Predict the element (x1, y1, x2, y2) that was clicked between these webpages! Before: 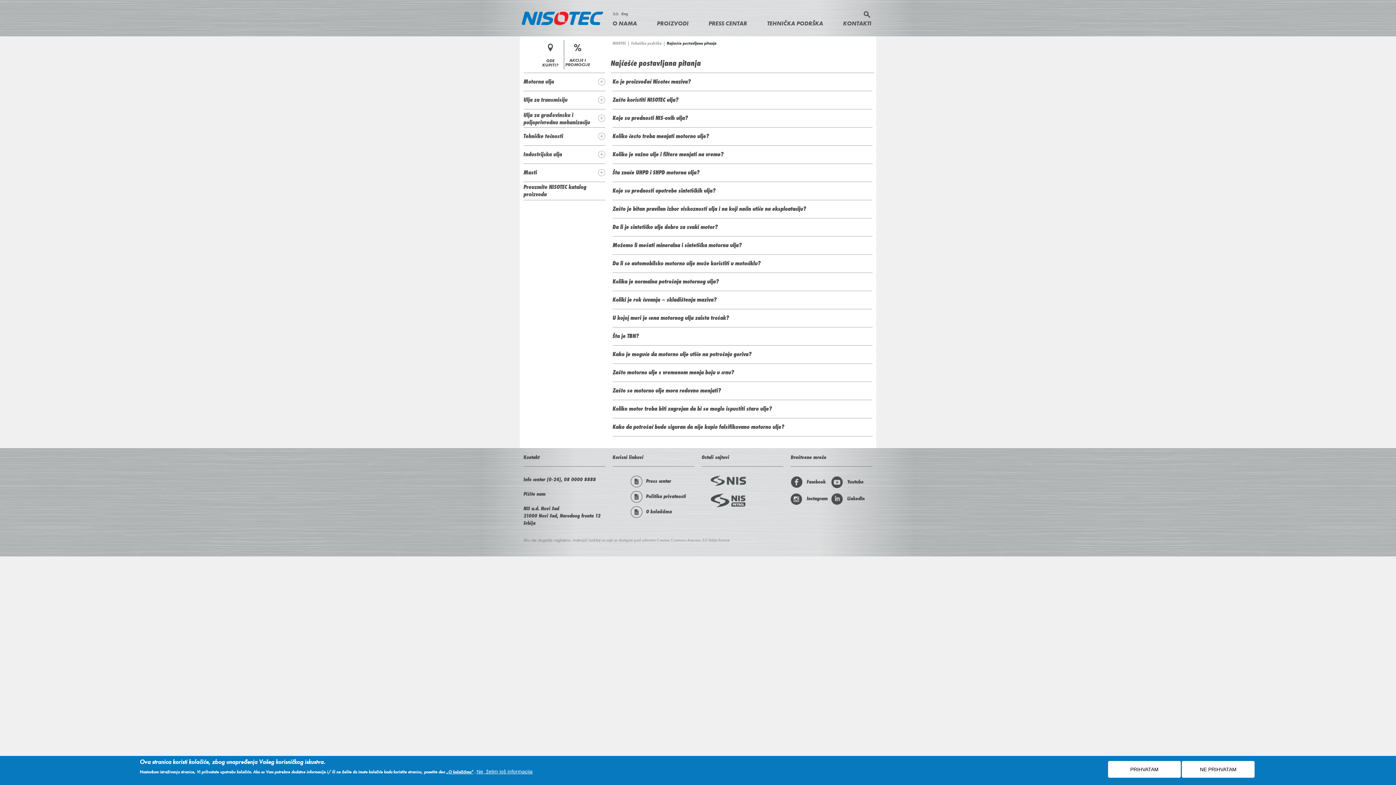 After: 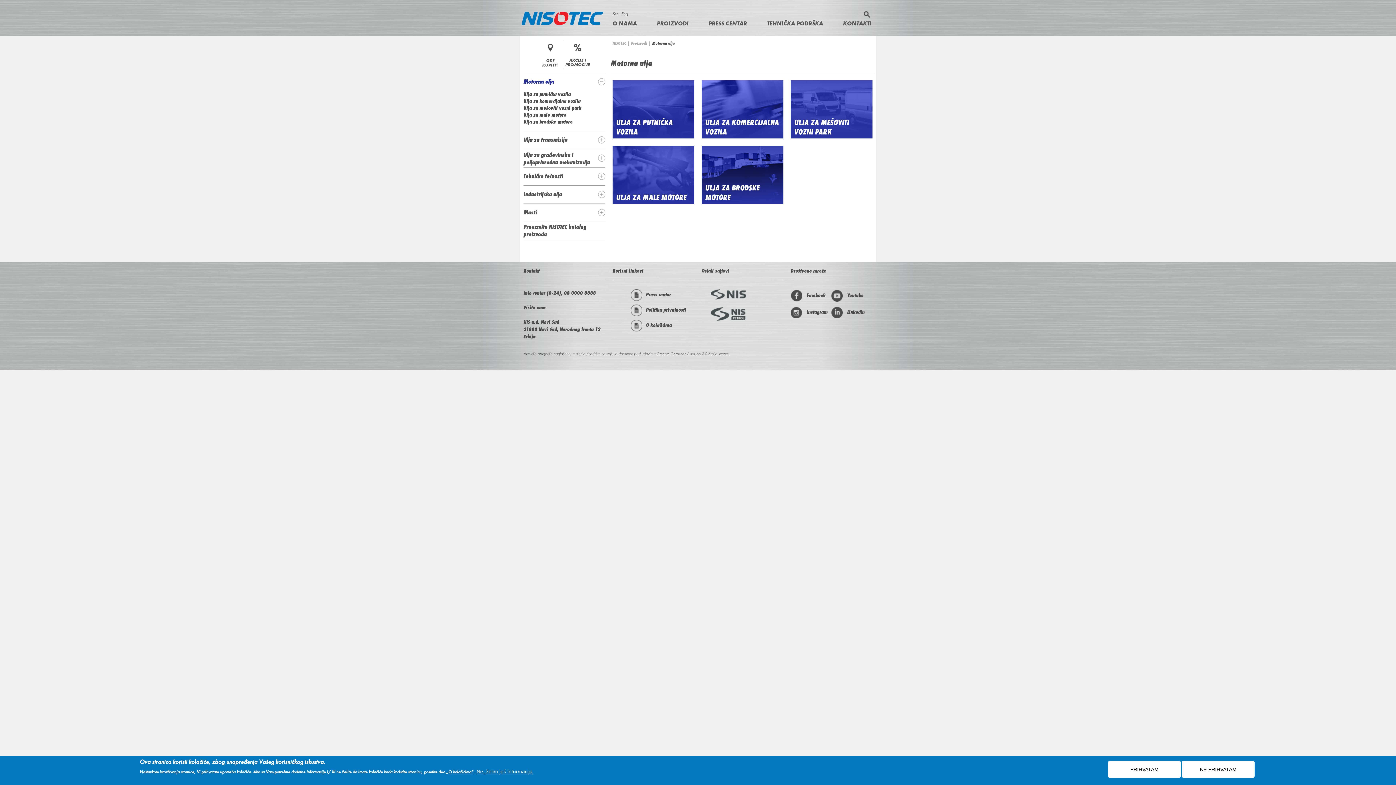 Action: label: Motorna ulja bbox: (523, 77, 592, 85)